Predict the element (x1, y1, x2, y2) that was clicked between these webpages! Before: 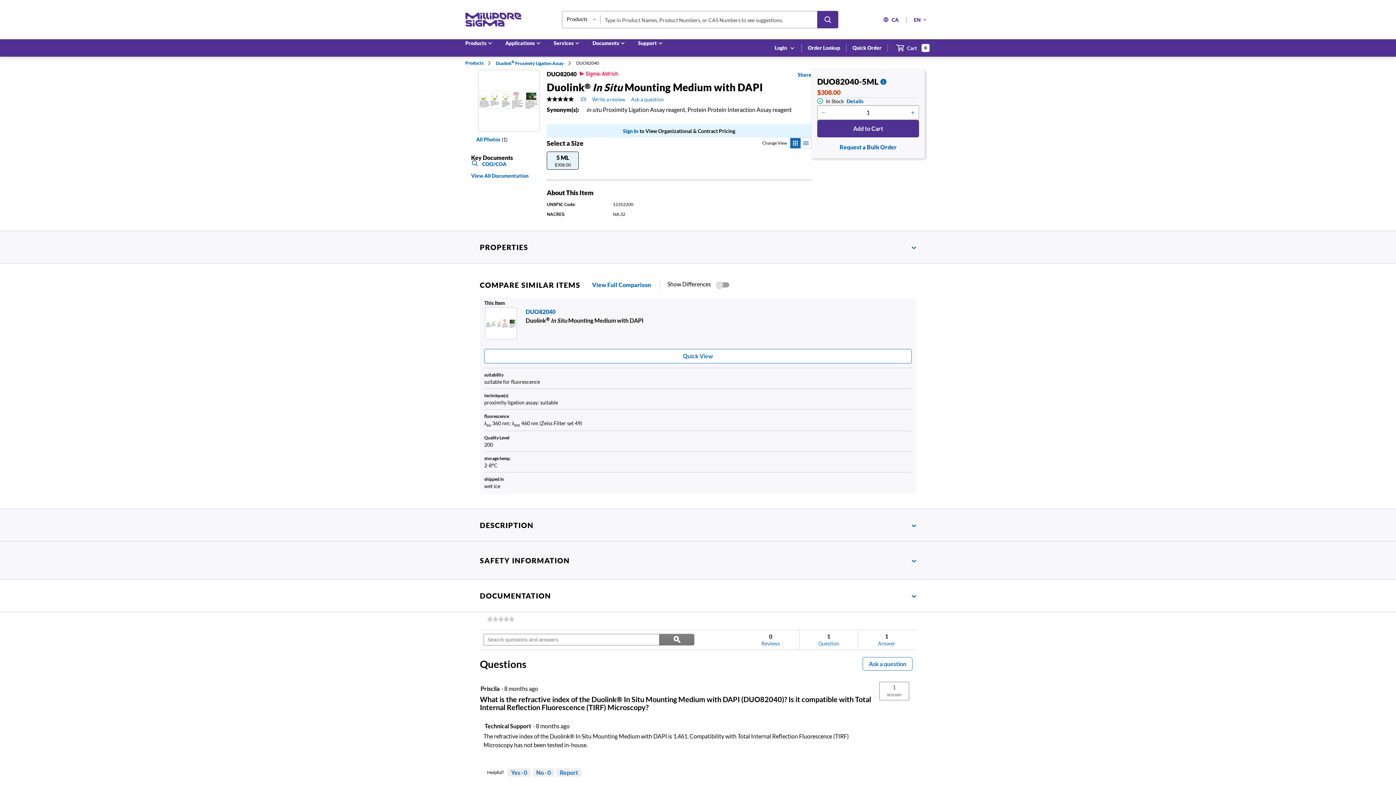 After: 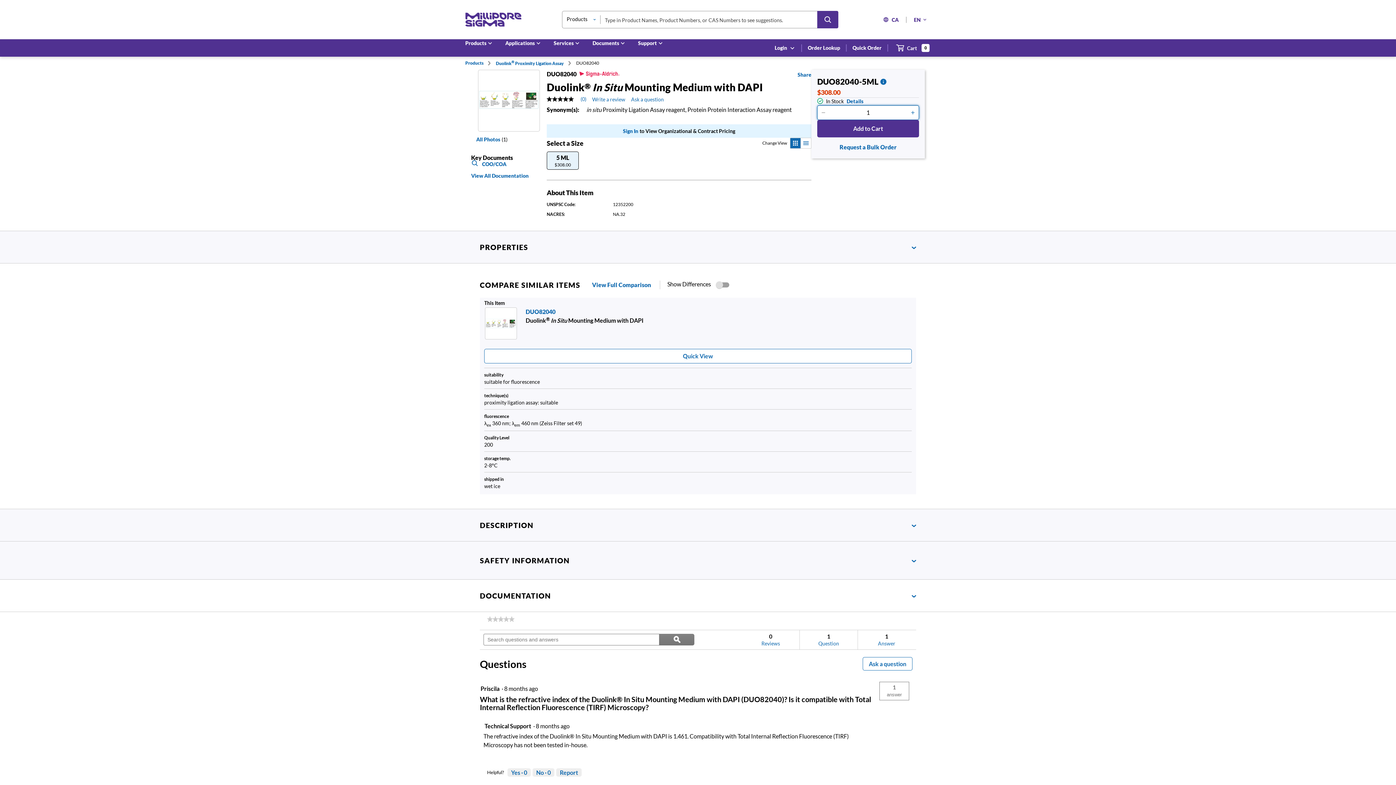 Action: label: p&a-quantity-increment bbox: (907, 106, 918, 118)